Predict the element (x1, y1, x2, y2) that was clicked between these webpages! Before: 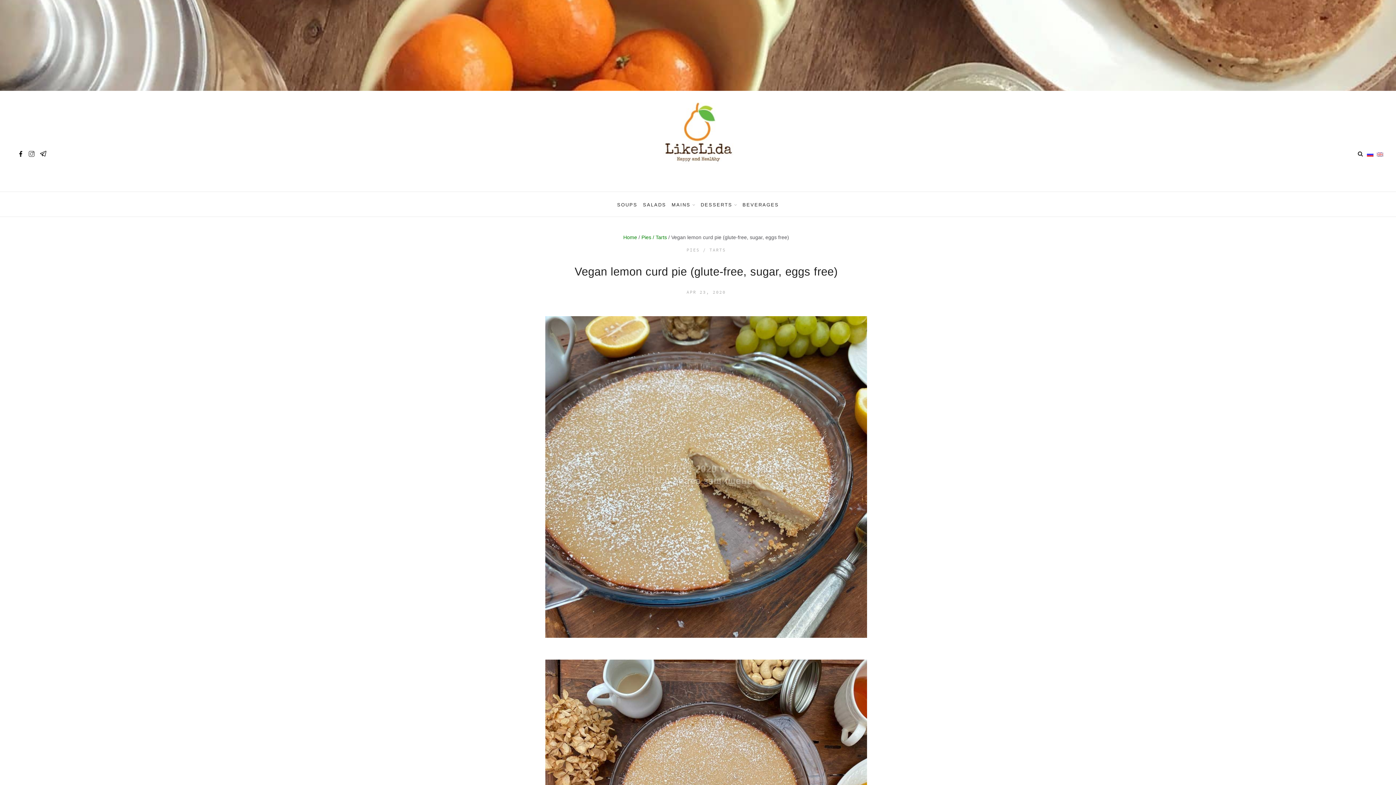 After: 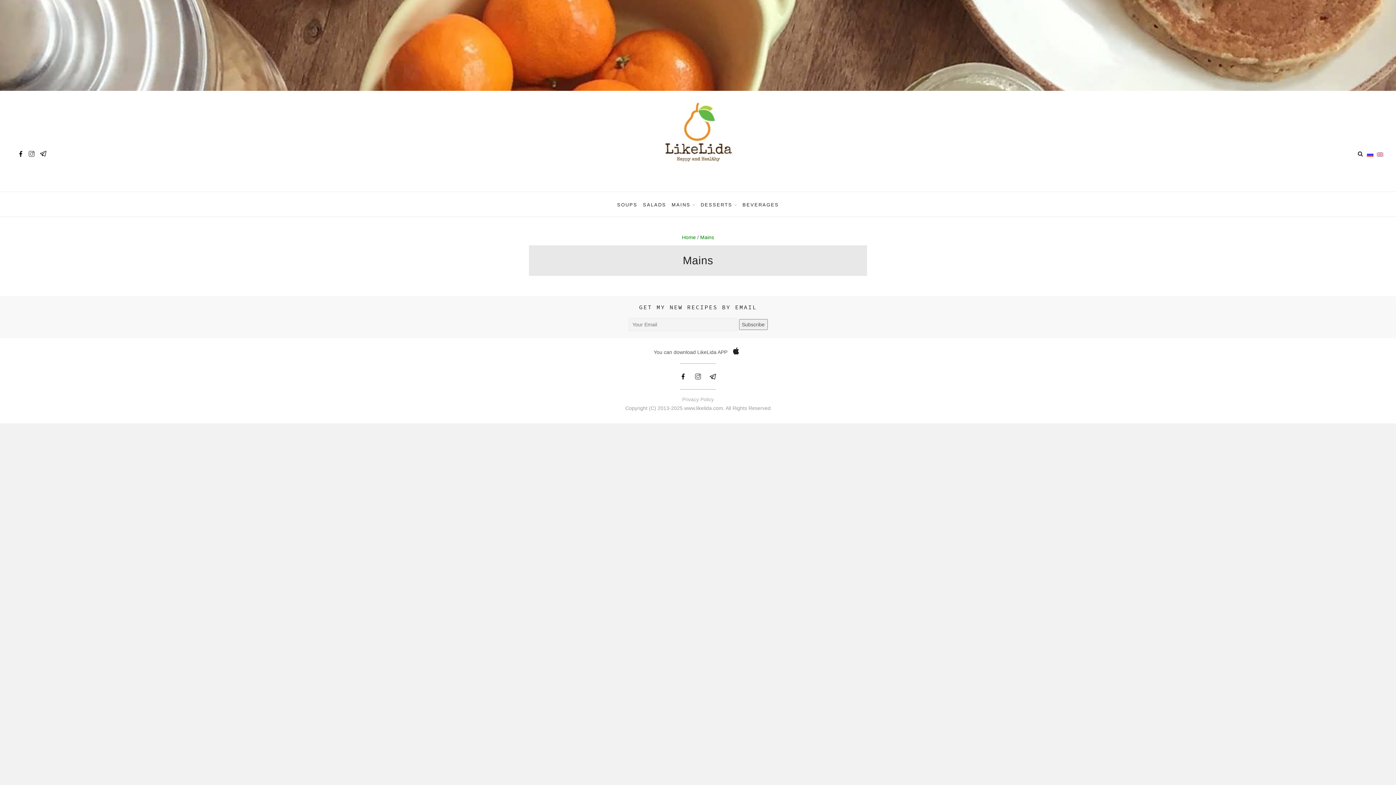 Action: bbox: (671, 192, 690, 217) label: MAINS